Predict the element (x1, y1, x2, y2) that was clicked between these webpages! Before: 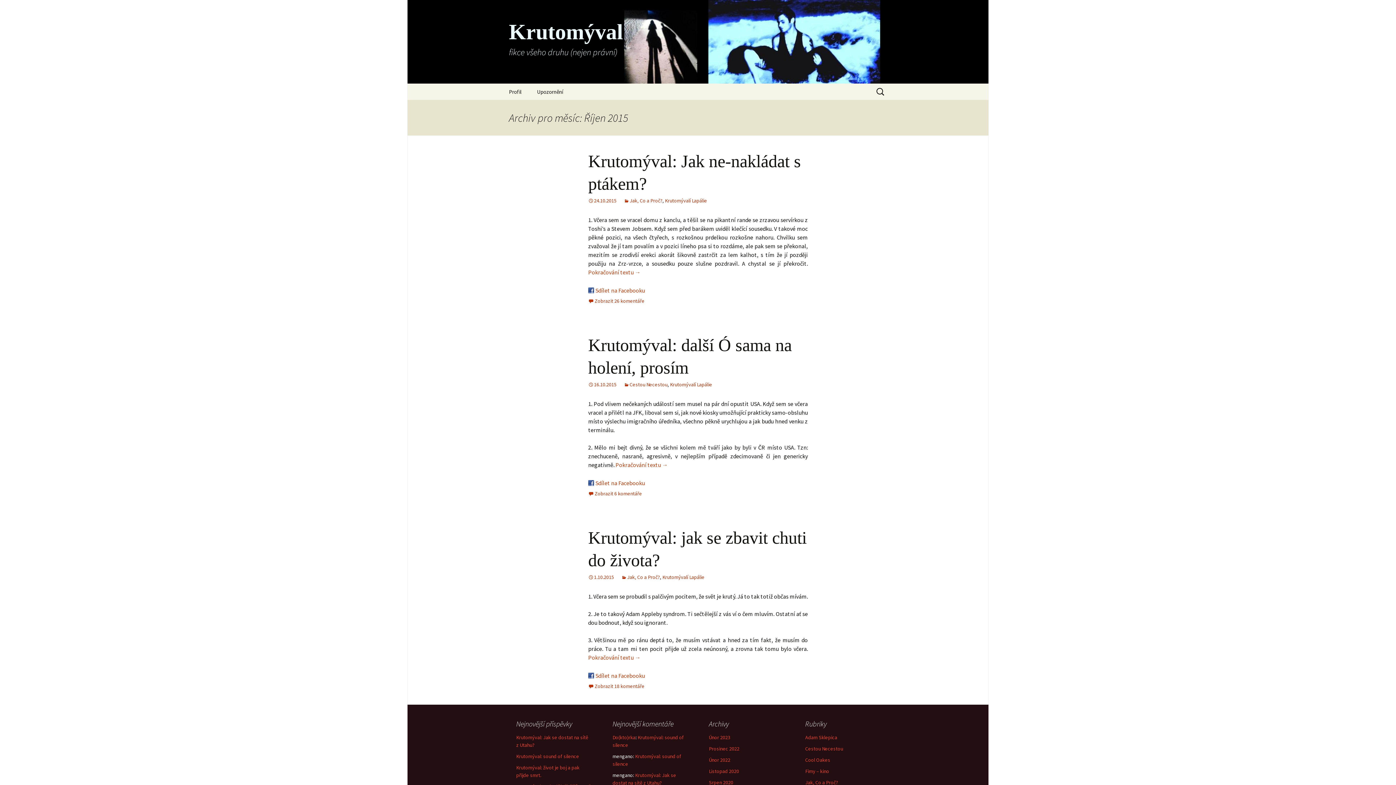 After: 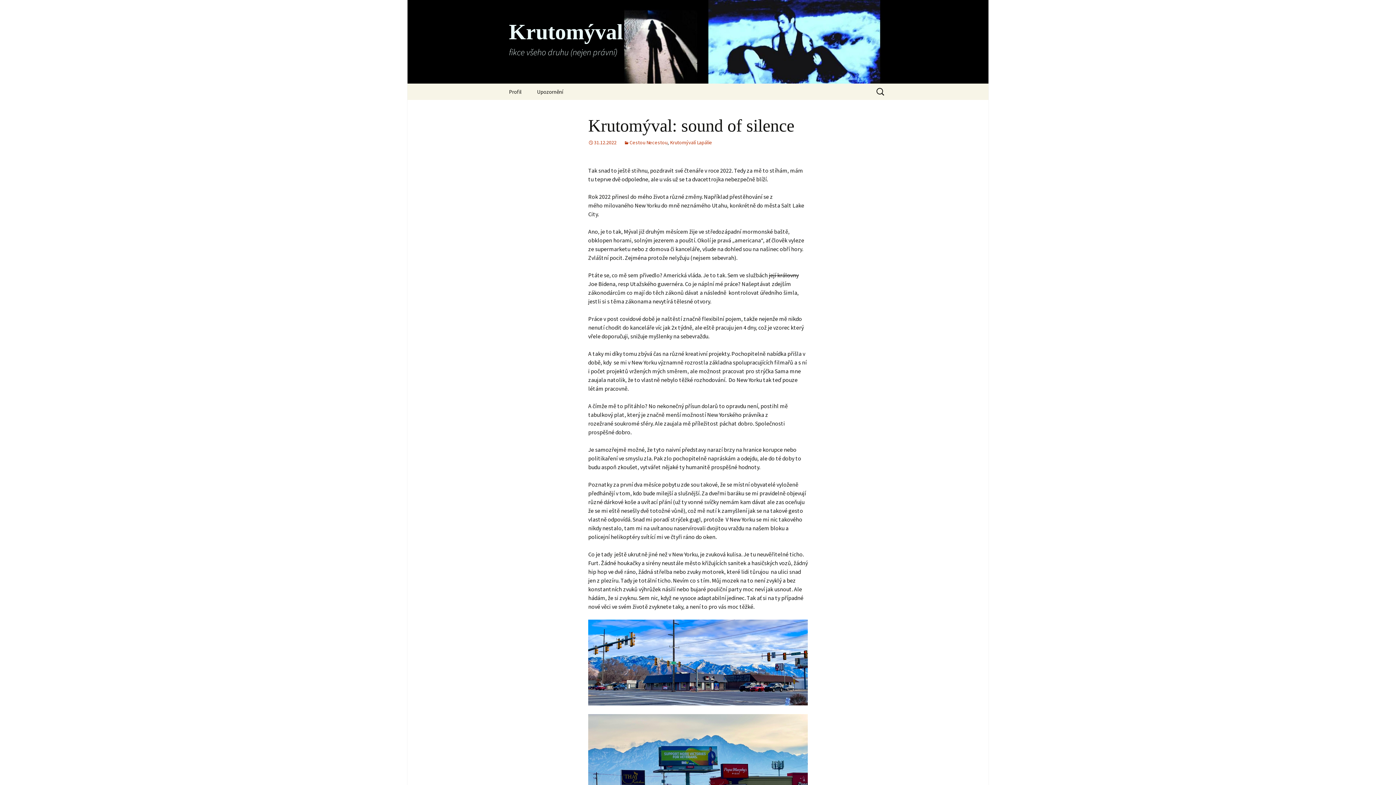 Action: bbox: (516, 753, 579, 760) label: Krutomýval: sound of silence